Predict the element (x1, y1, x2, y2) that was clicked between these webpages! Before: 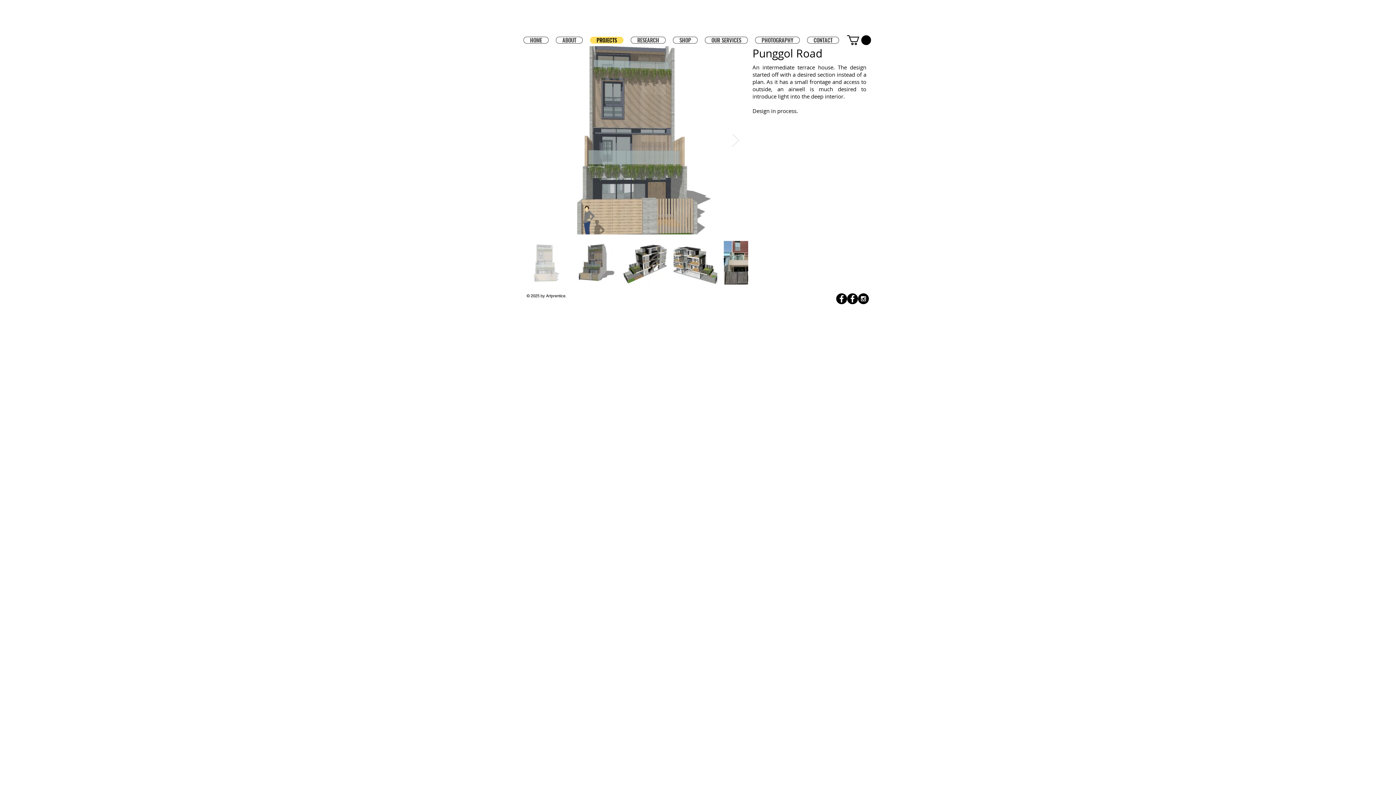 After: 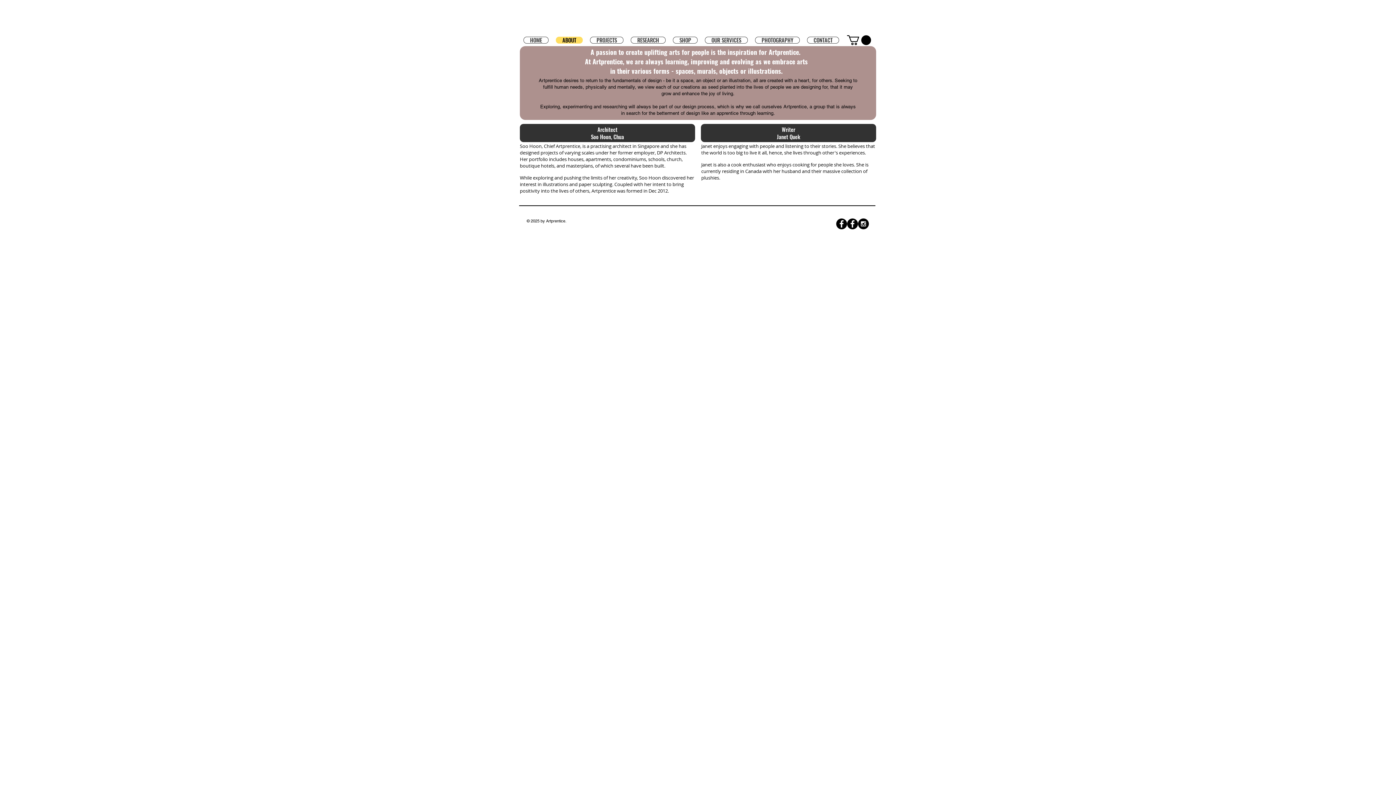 Action: label: ABOUT bbox: (556, 36, 582, 43)